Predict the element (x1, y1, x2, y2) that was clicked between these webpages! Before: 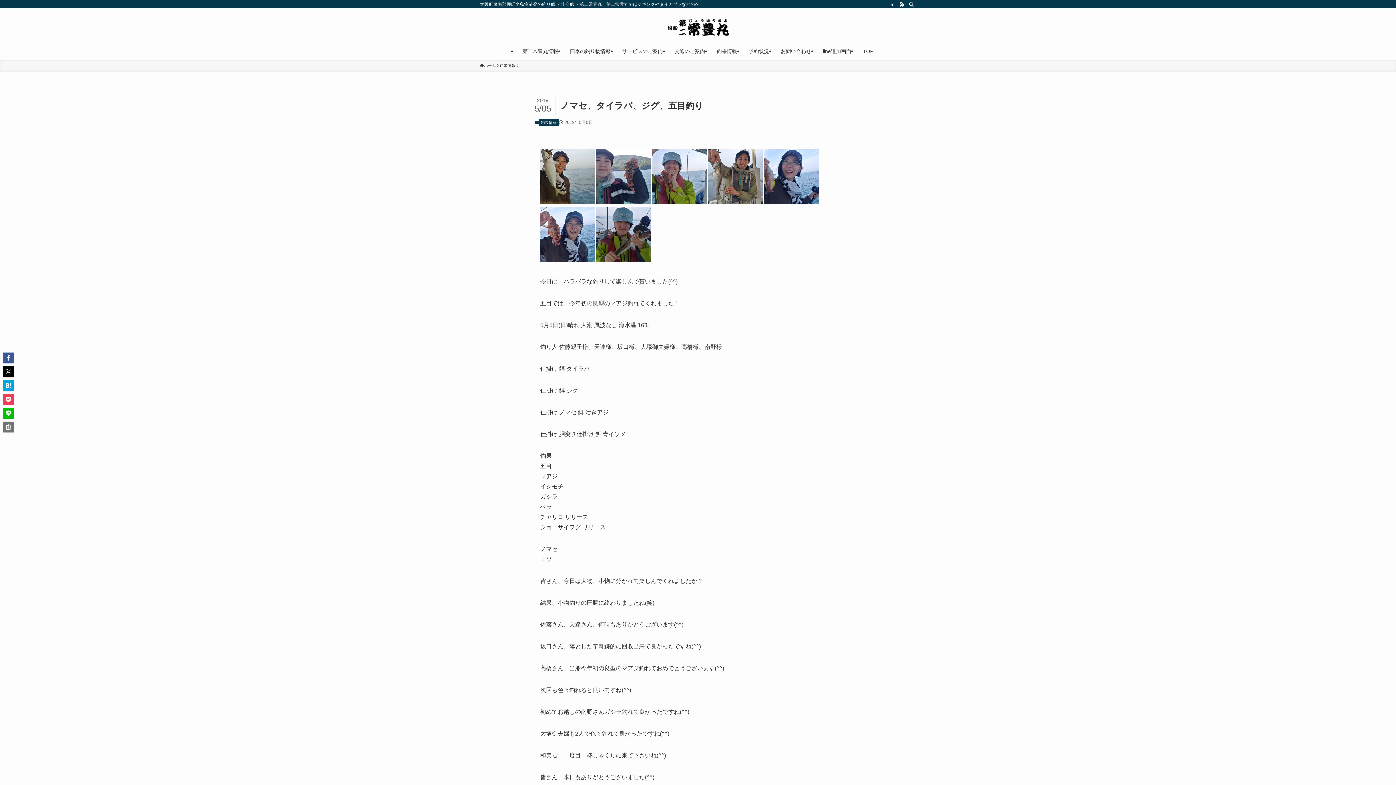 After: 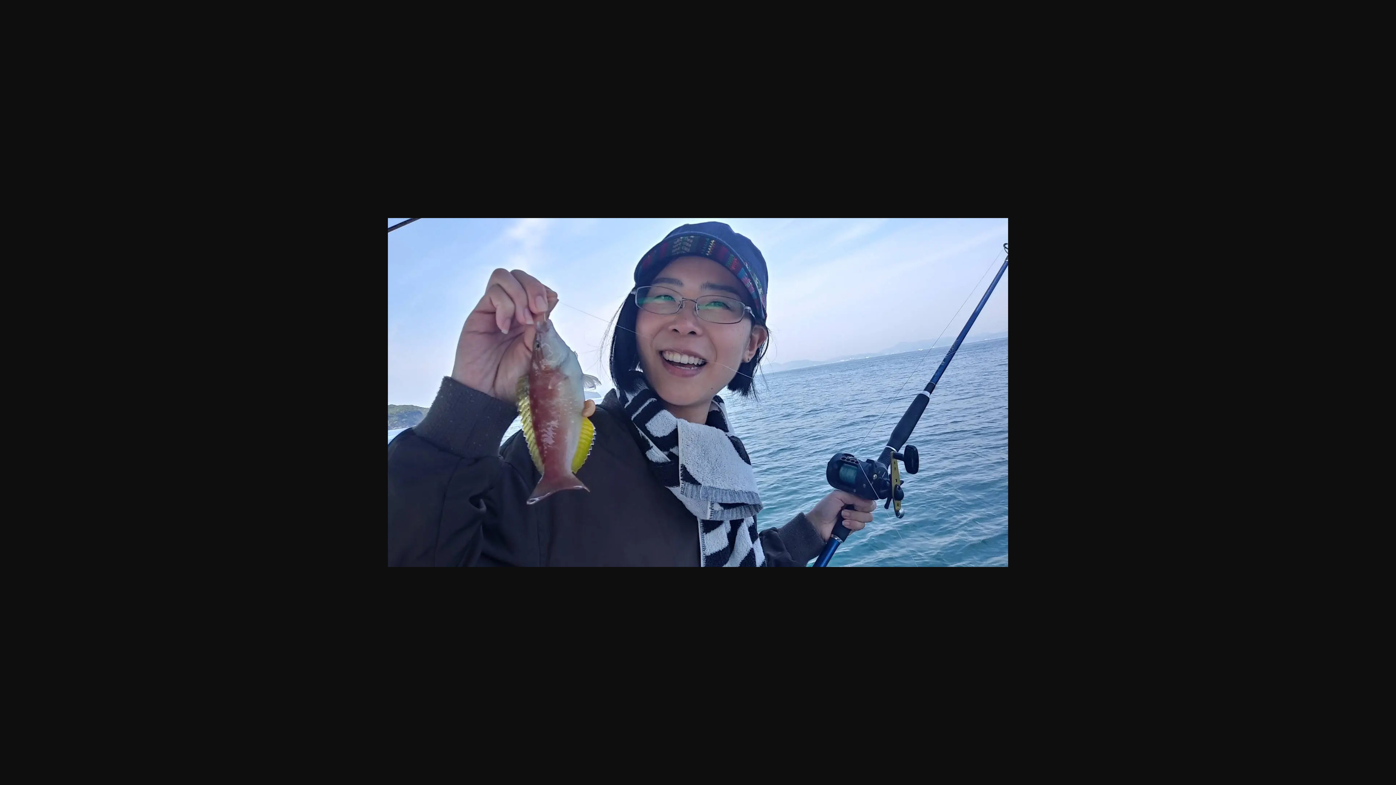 Action: bbox: (764, 198, 818, 205)